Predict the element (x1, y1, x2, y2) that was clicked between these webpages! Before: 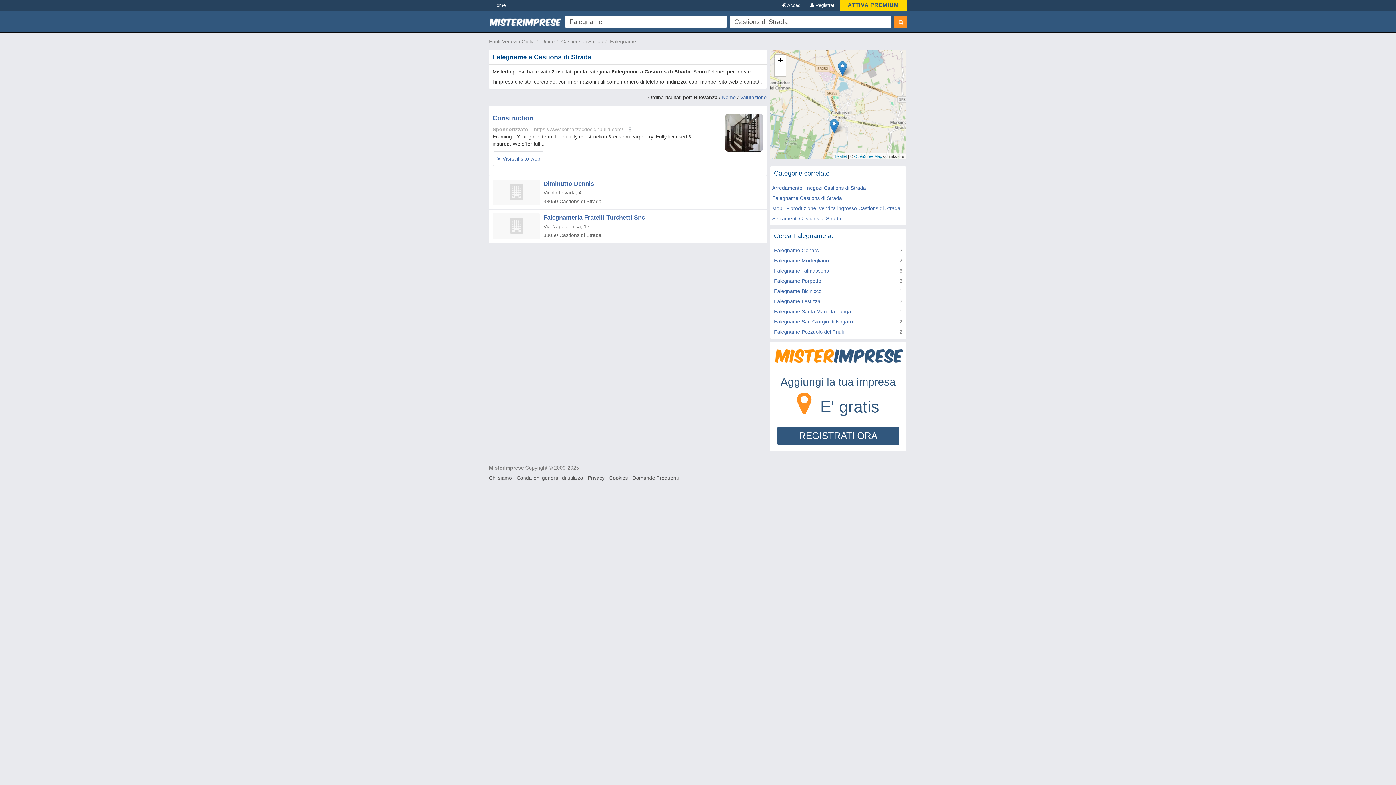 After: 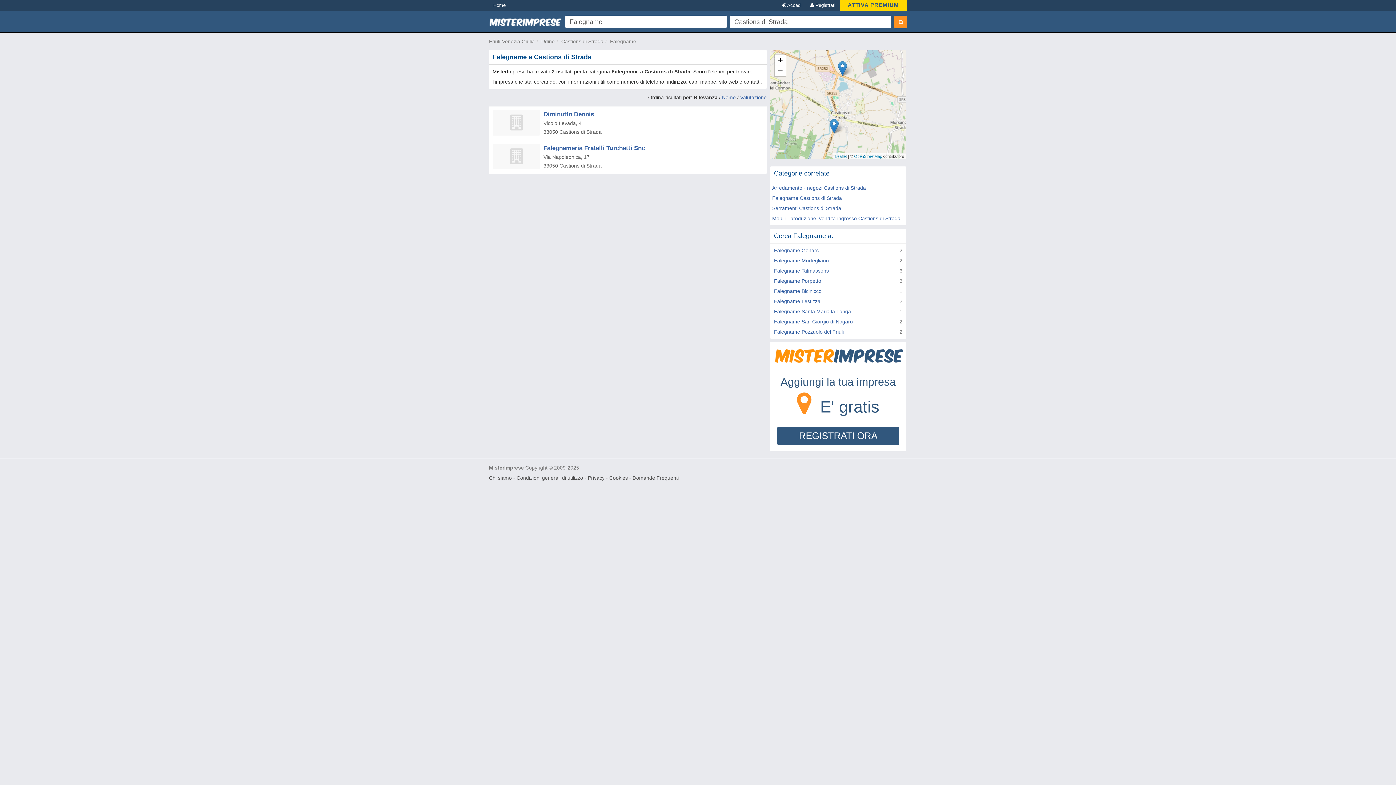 Action: label: Falegname bbox: (610, 38, 636, 44)